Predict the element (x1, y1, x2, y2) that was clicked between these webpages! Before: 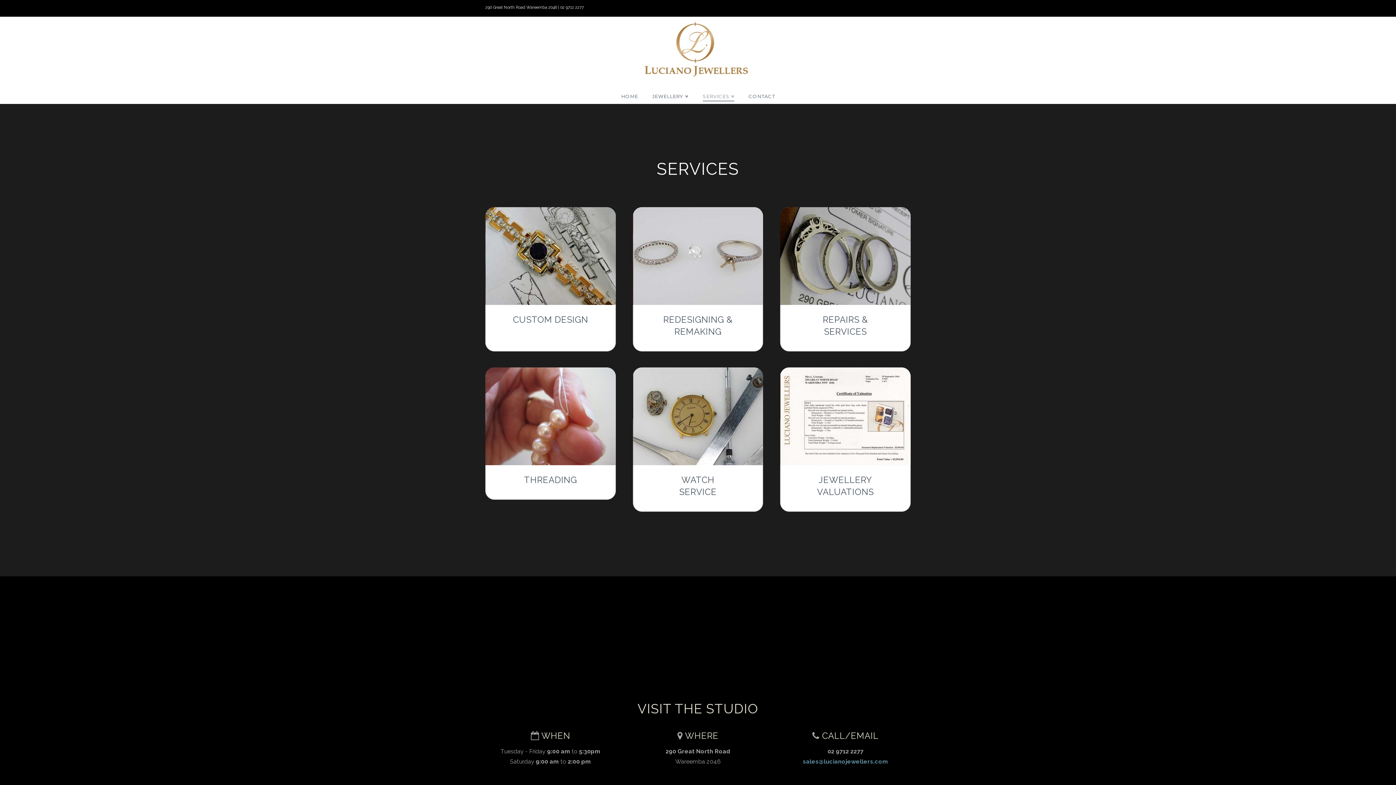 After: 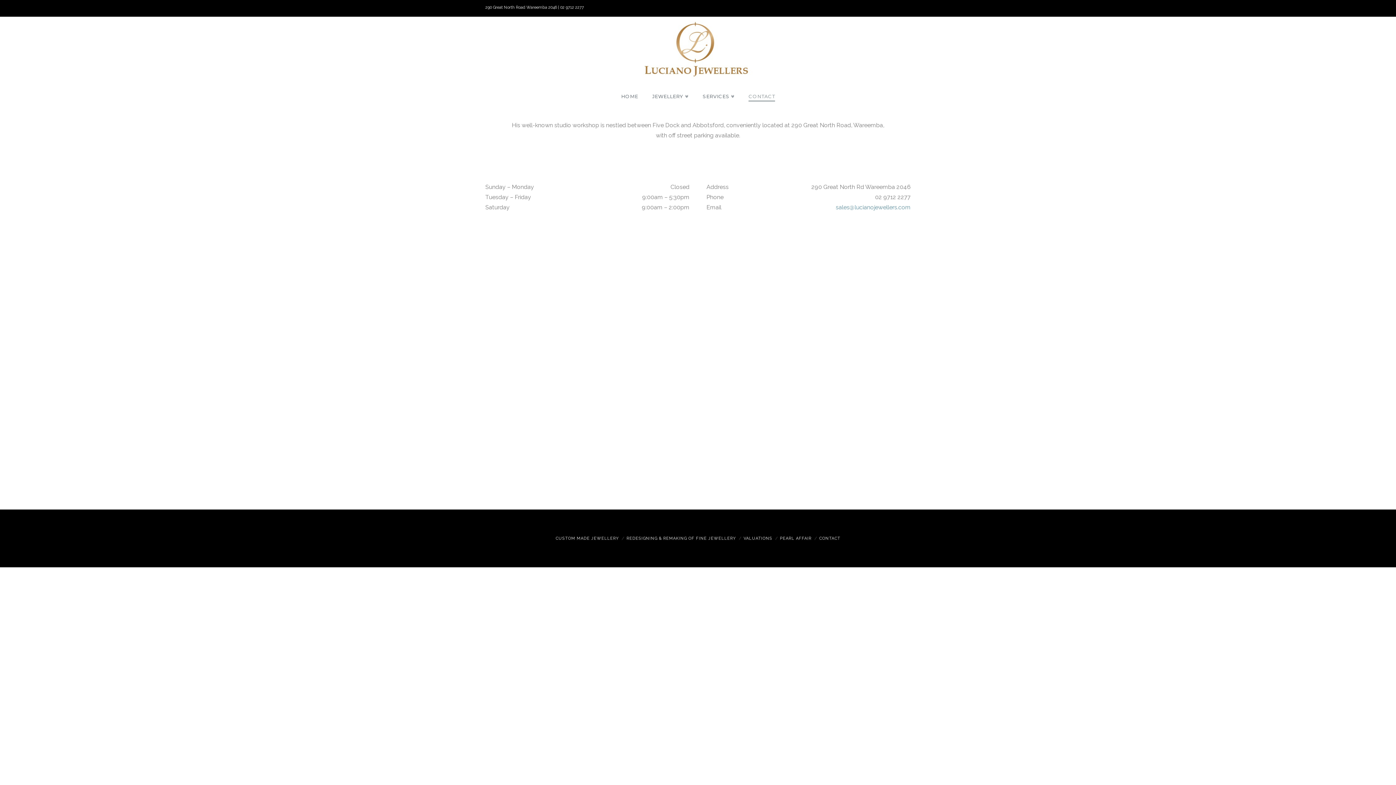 Action: label: CONTACT bbox: (741, 78, 782, 100)